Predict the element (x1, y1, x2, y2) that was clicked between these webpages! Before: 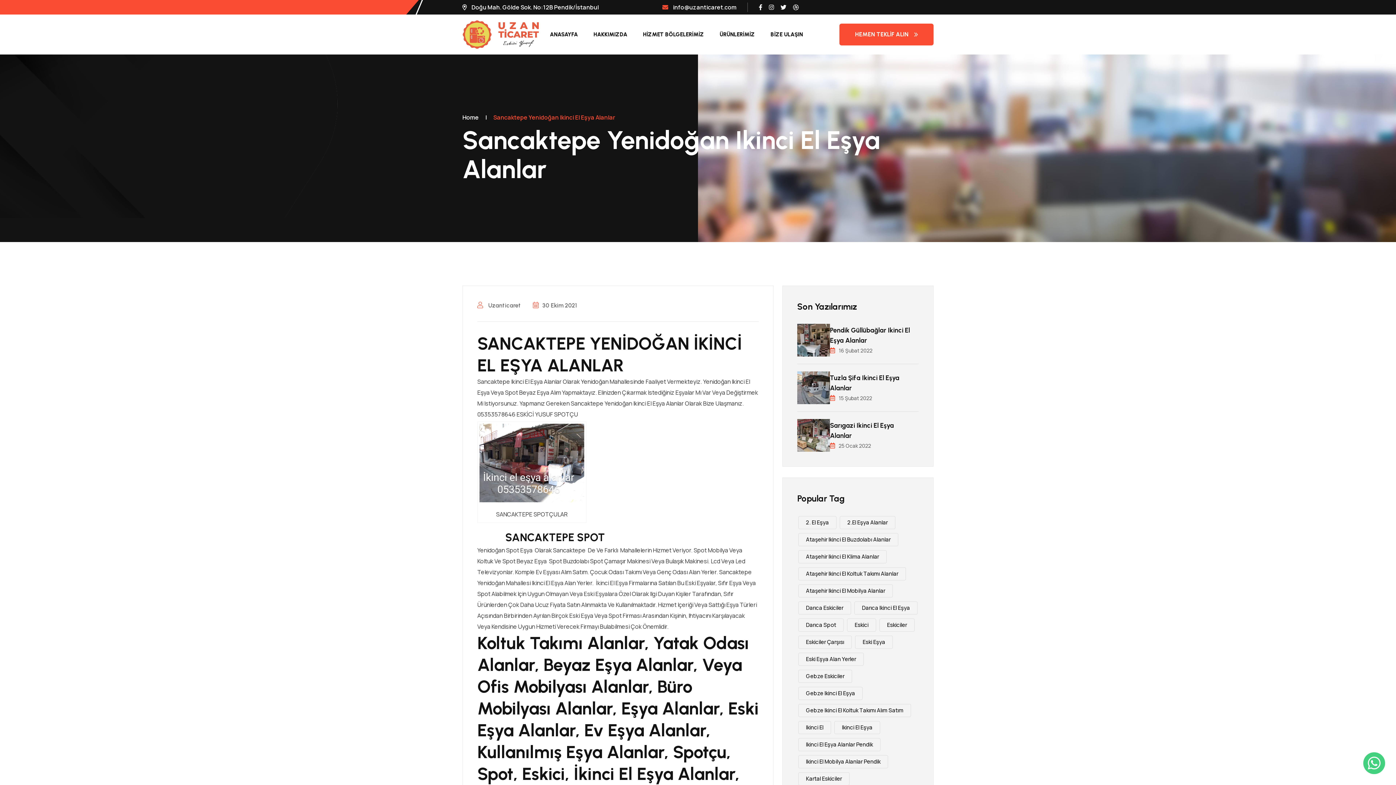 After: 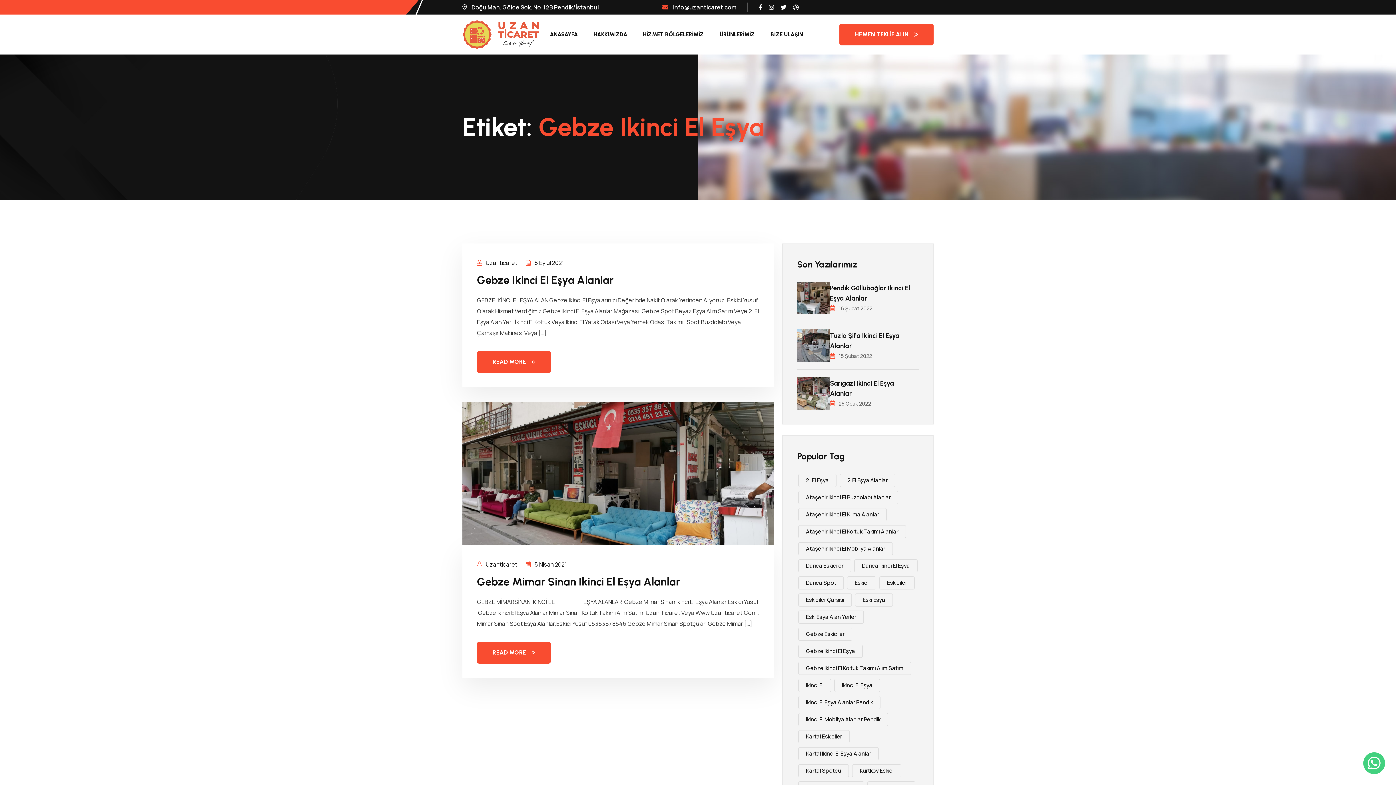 Action: bbox: (798, 687, 862, 700) label: gebze ikinci el eşya (2 öge)